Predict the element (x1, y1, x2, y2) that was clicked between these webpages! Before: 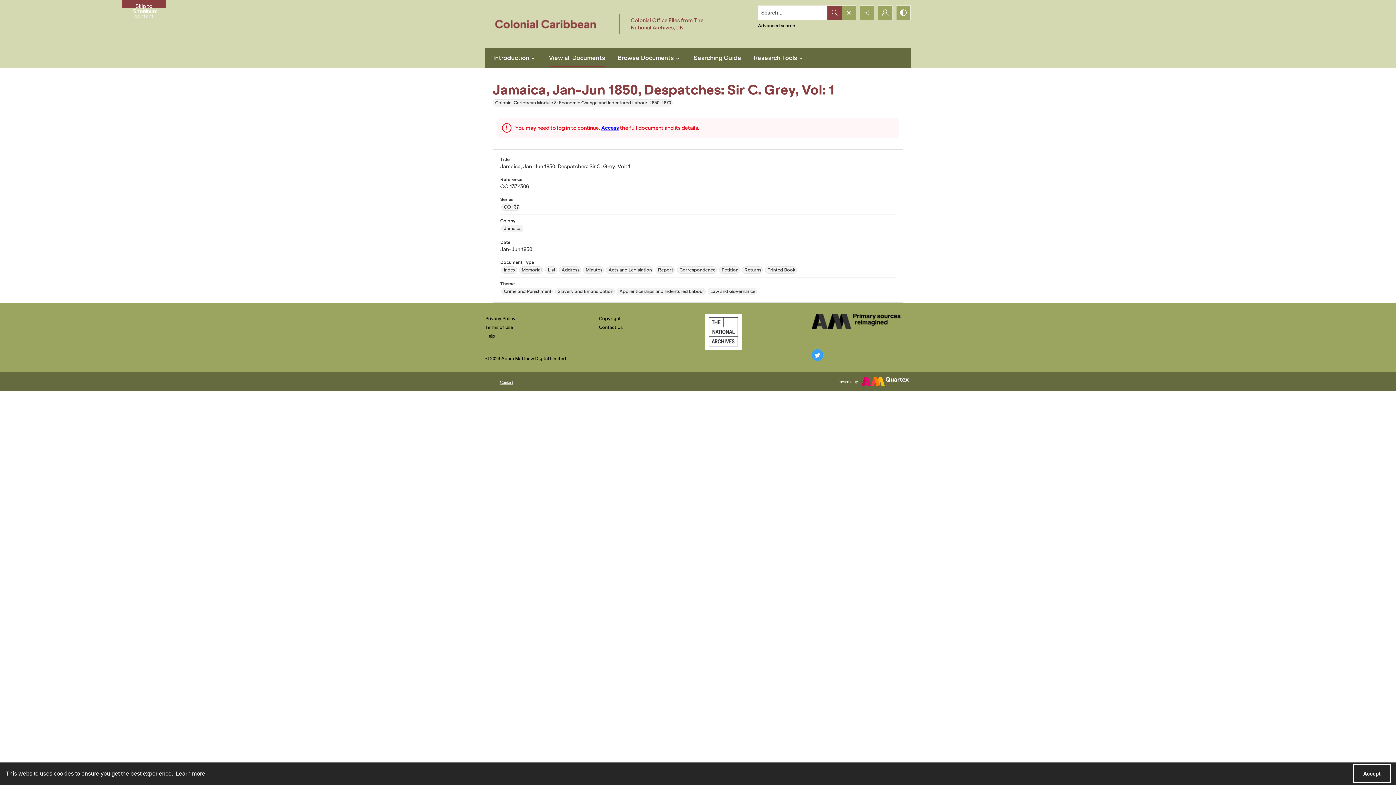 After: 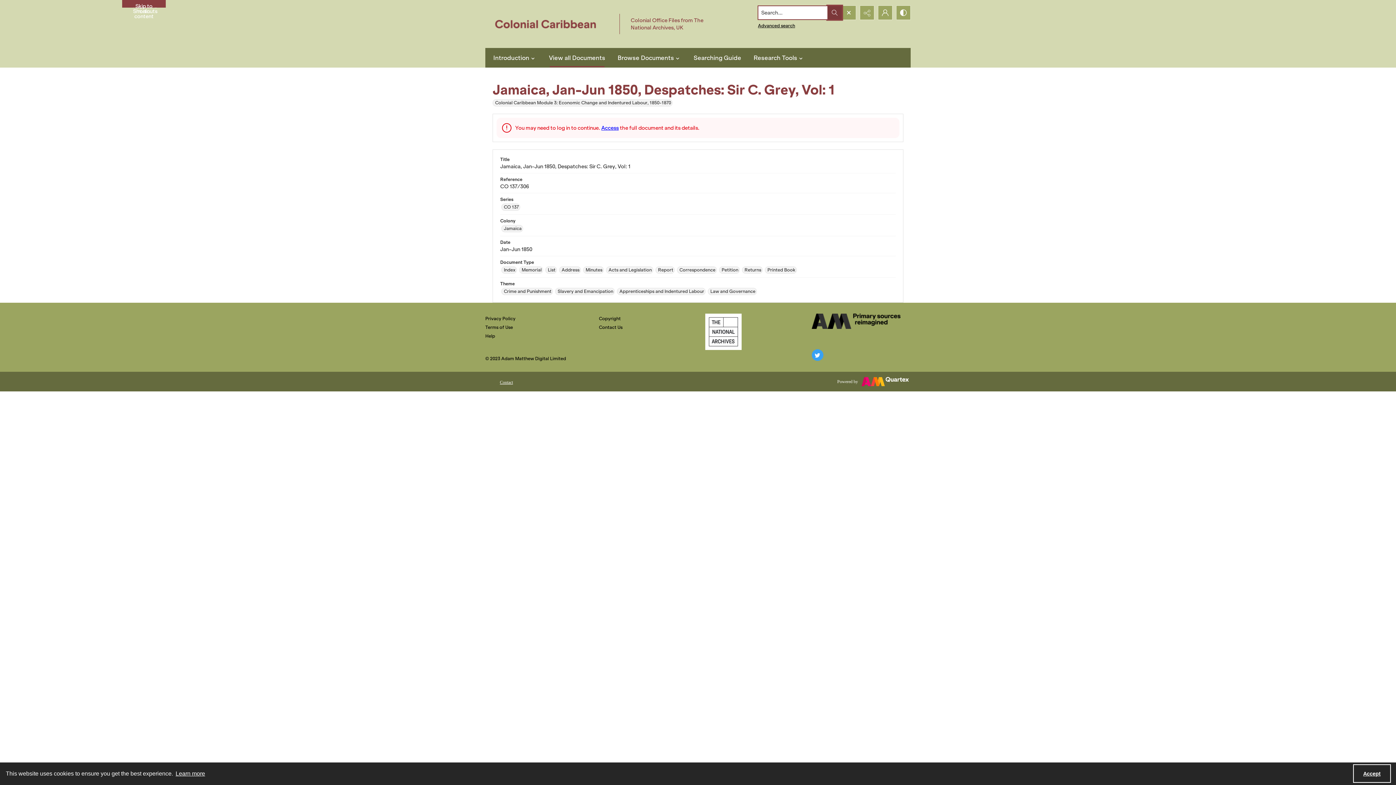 Action: bbox: (827, 5, 842, 19)